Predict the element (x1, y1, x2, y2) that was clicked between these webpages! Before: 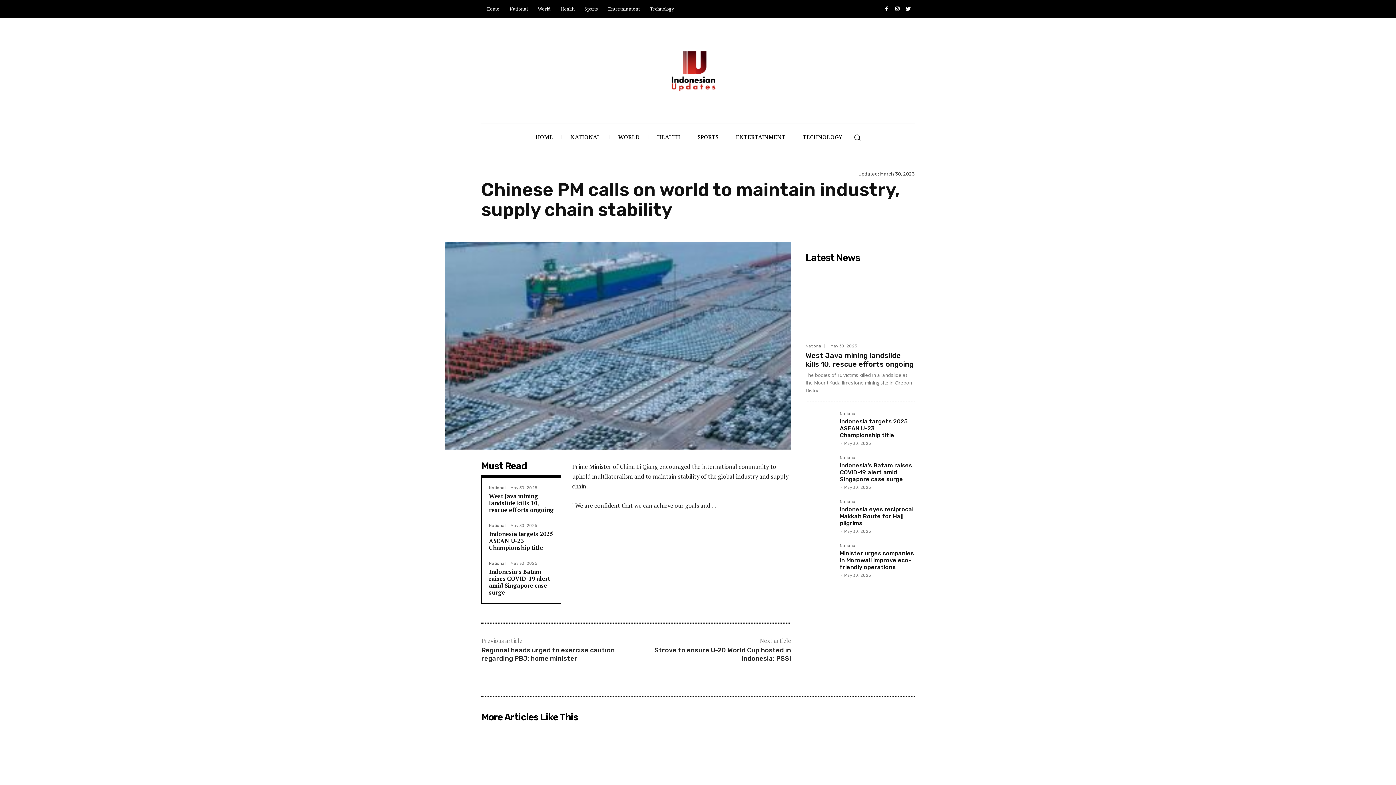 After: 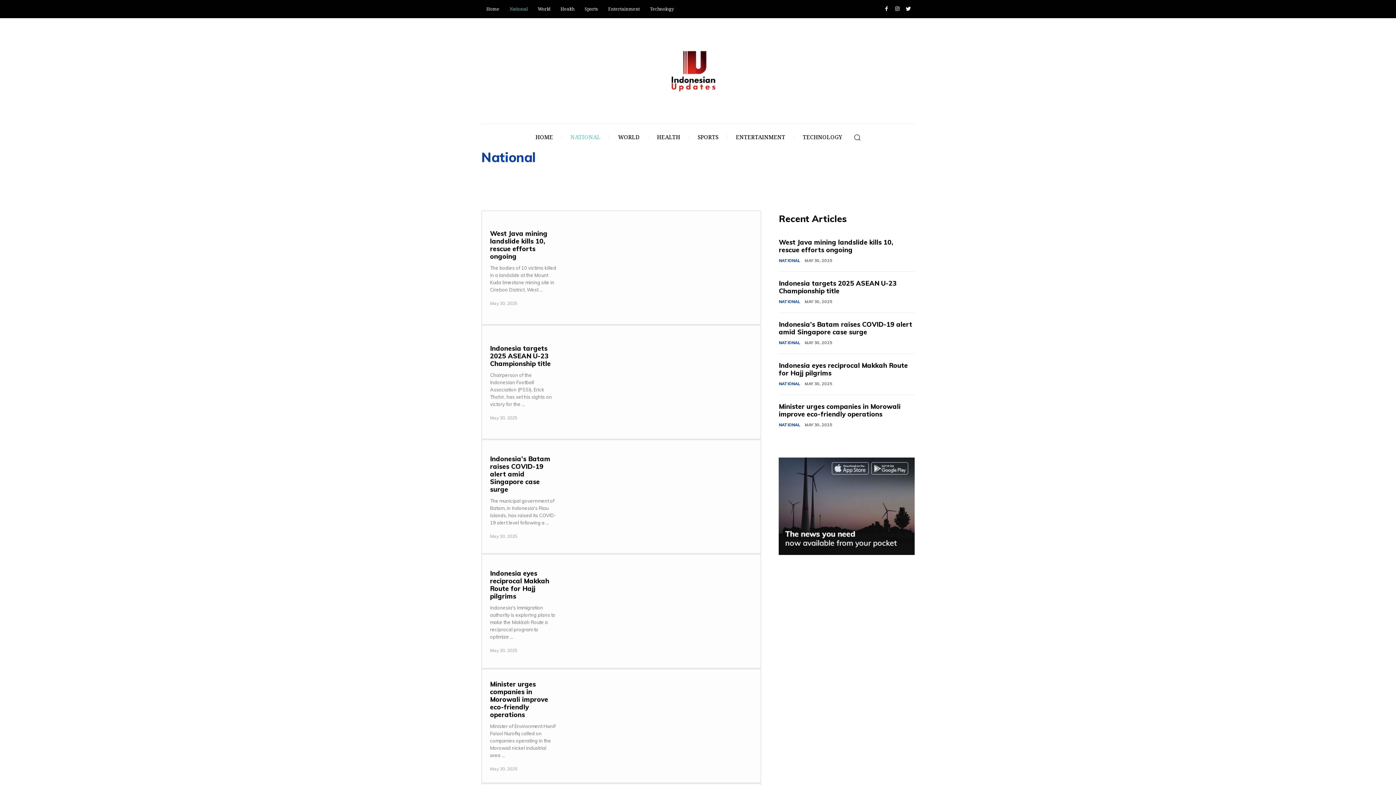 Action: label: National bbox: (805, 344, 825, 348)